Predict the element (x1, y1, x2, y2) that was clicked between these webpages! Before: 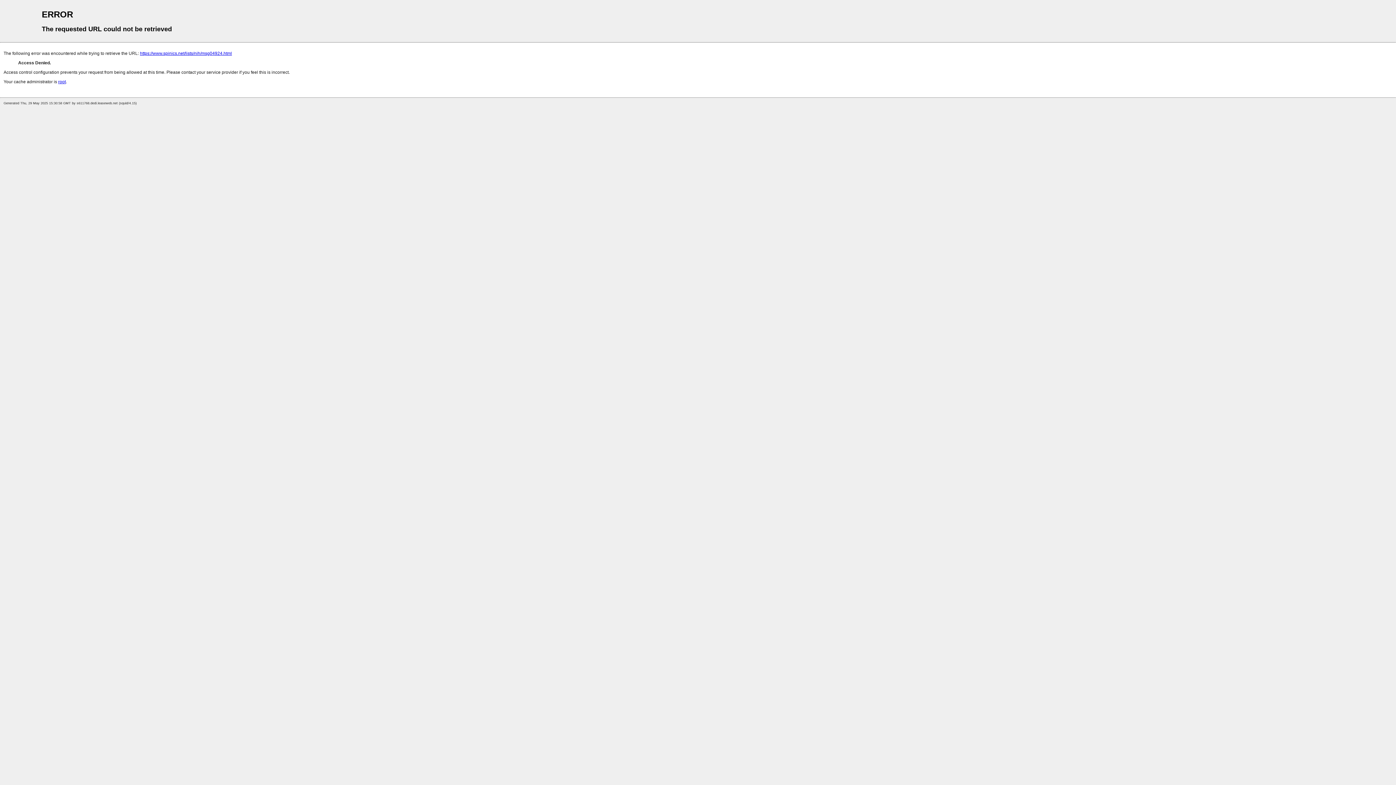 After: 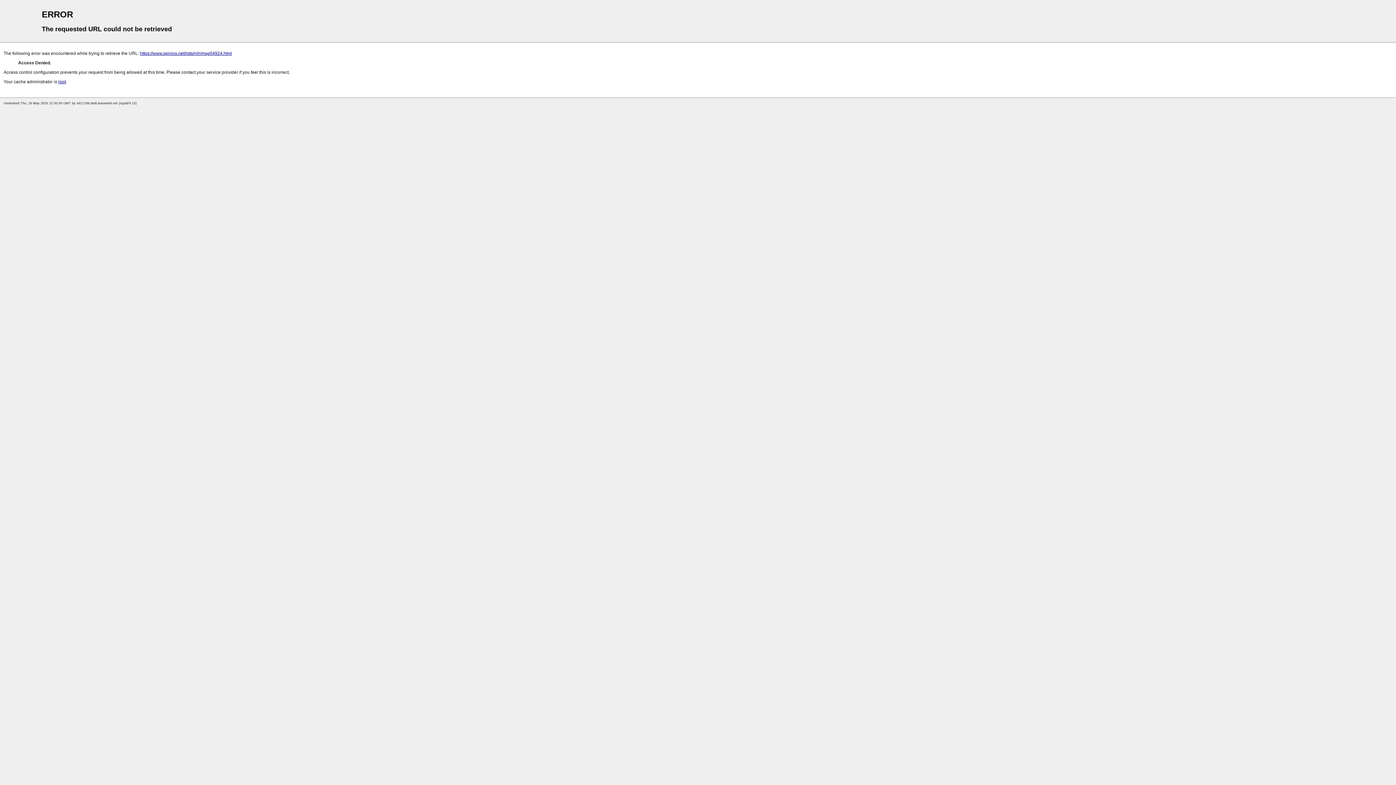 Action: label: root bbox: (58, 79, 65, 84)